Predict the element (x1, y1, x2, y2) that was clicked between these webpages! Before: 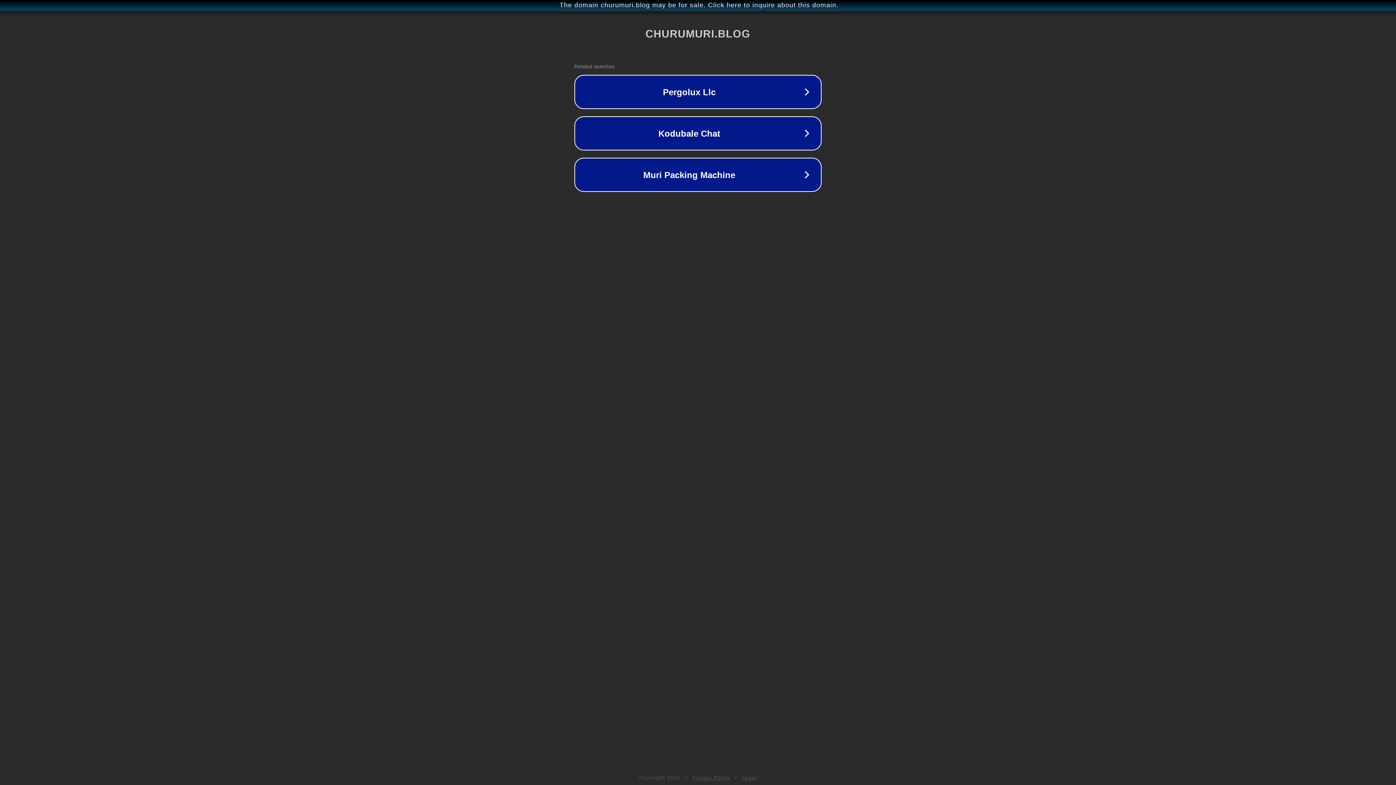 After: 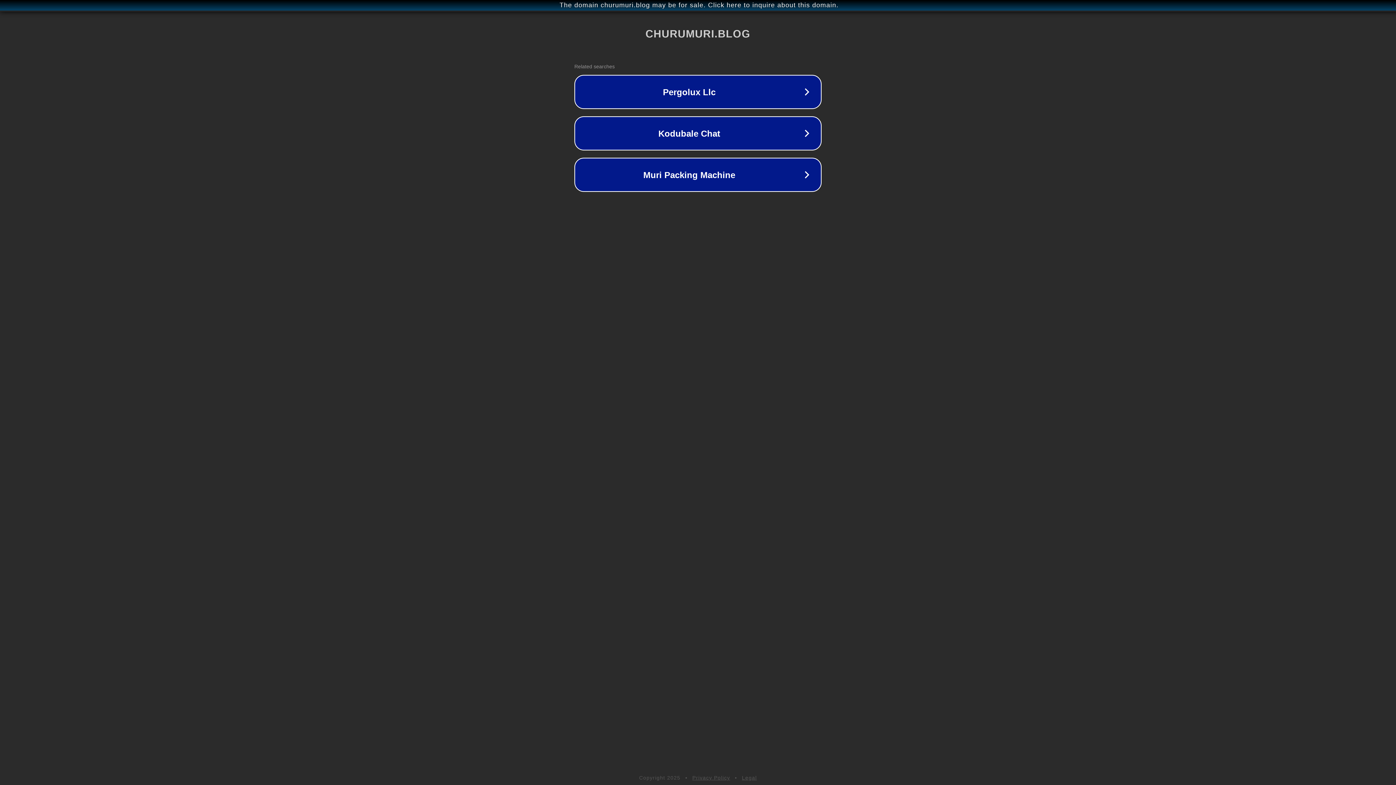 Action: bbox: (742, 775, 757, 781) label: Legal